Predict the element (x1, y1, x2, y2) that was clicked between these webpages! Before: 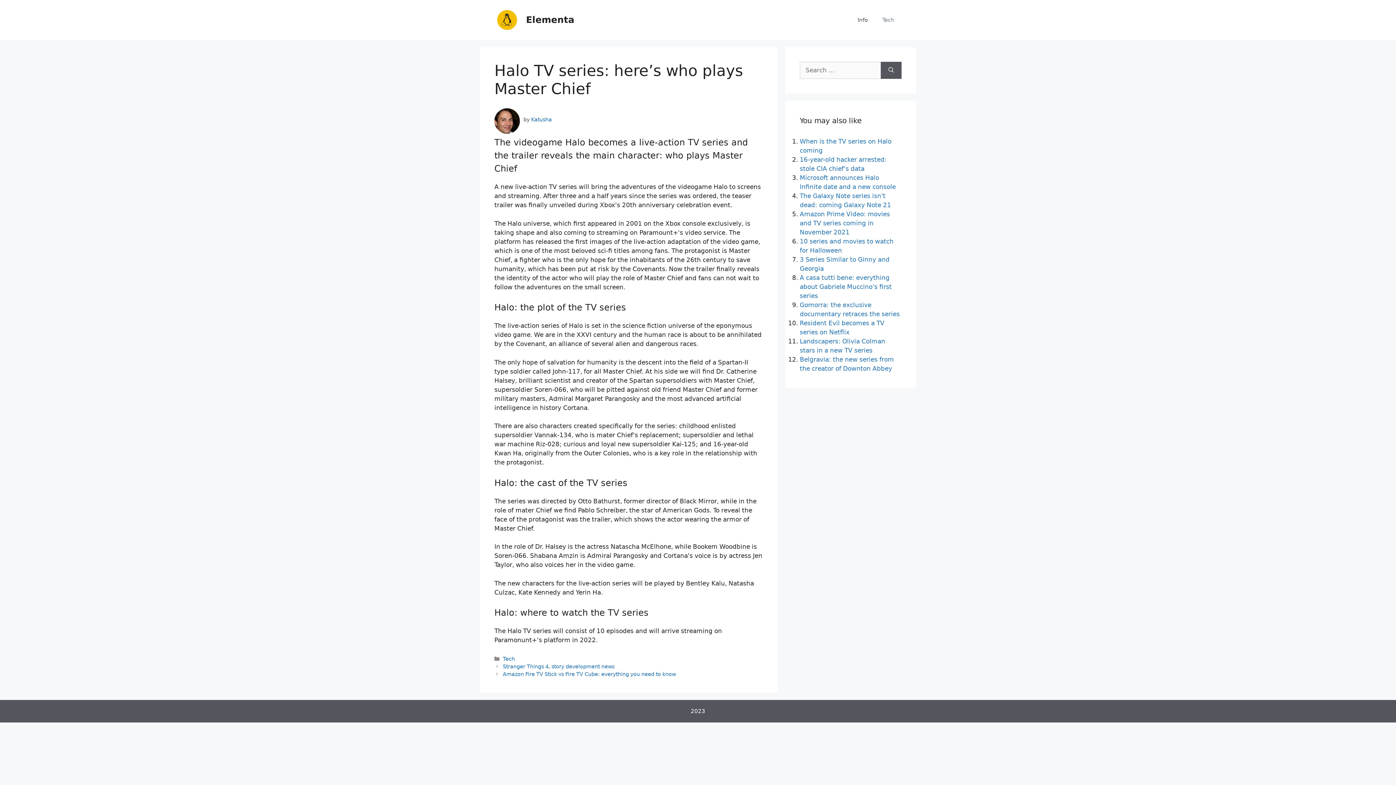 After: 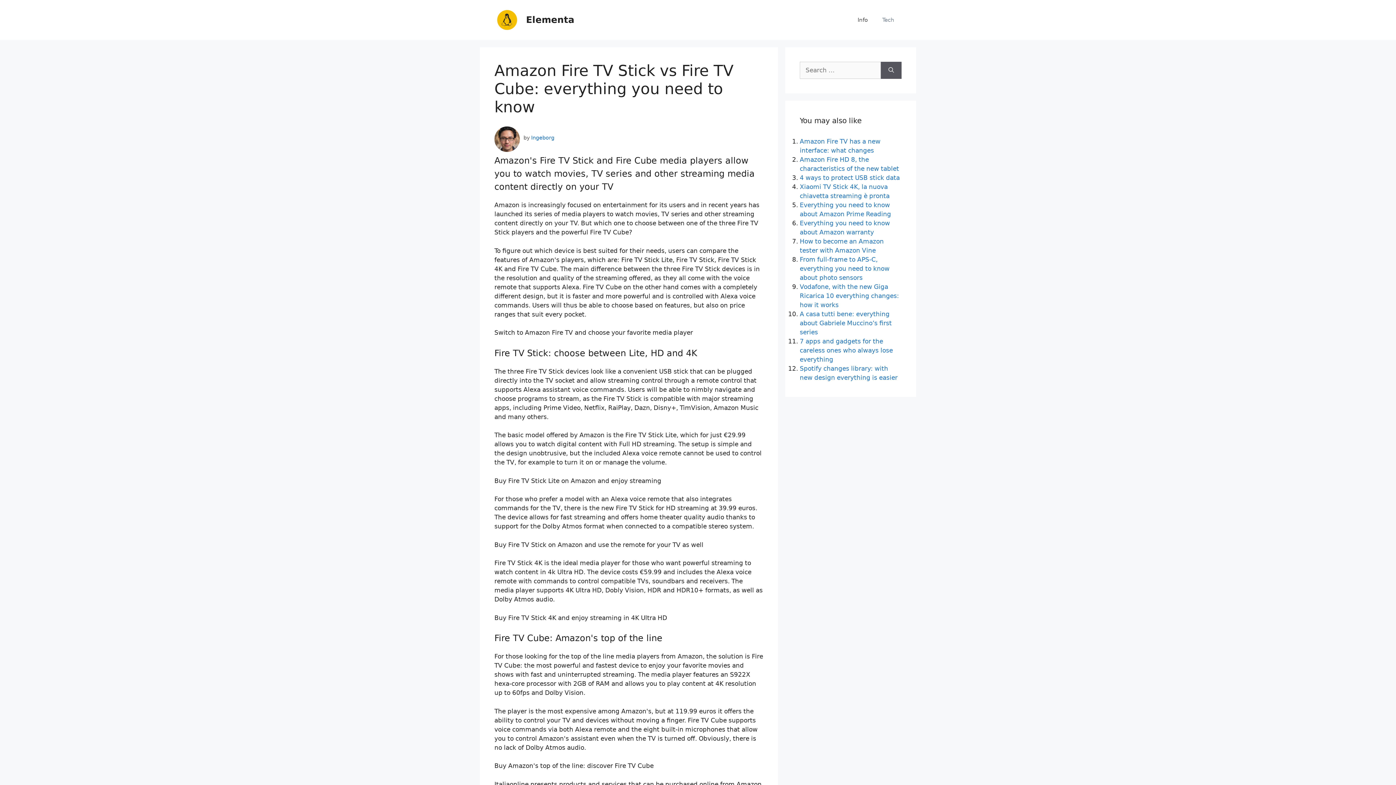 Action: bbox: (502, 671, 676, 677) label: Amazon Fire TV Stick vs Fire TV Cube: everything you need to know